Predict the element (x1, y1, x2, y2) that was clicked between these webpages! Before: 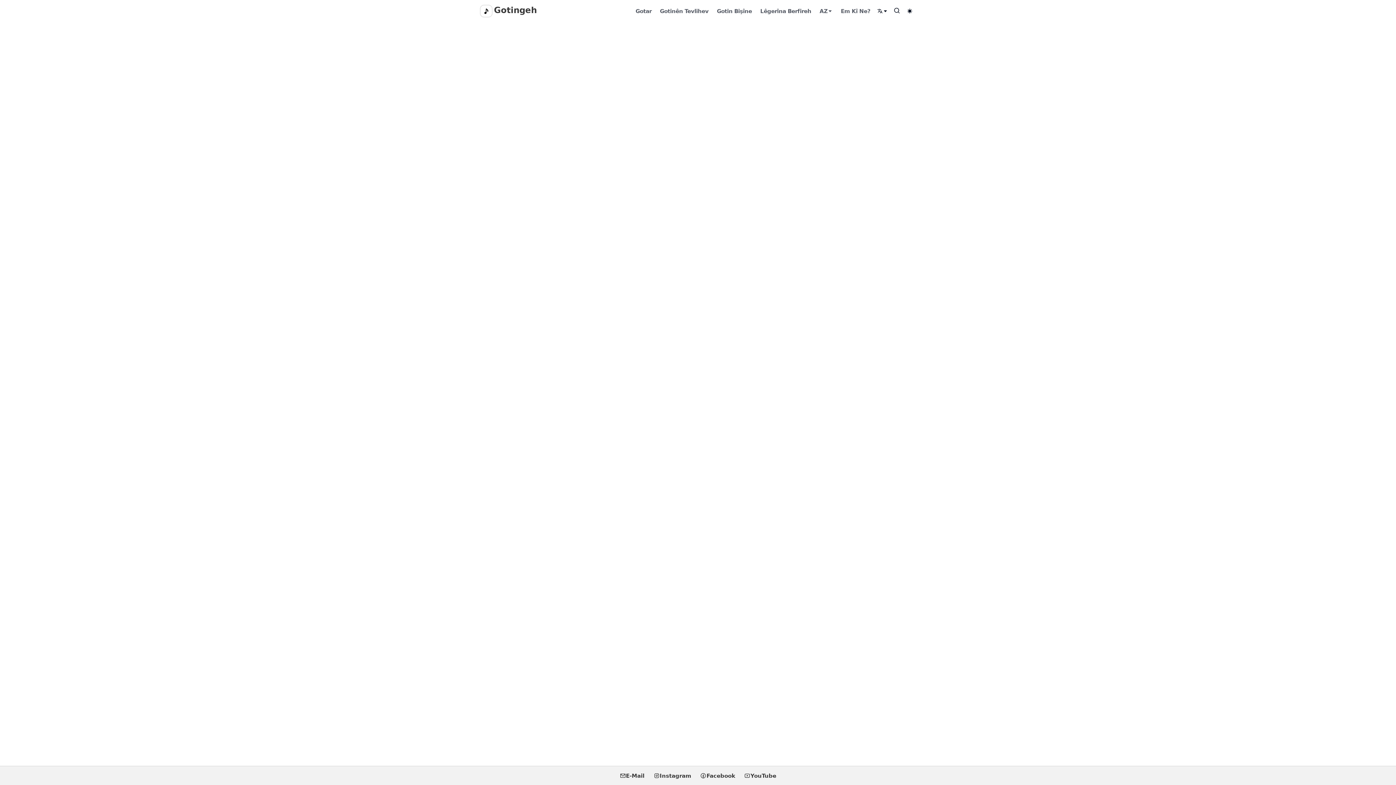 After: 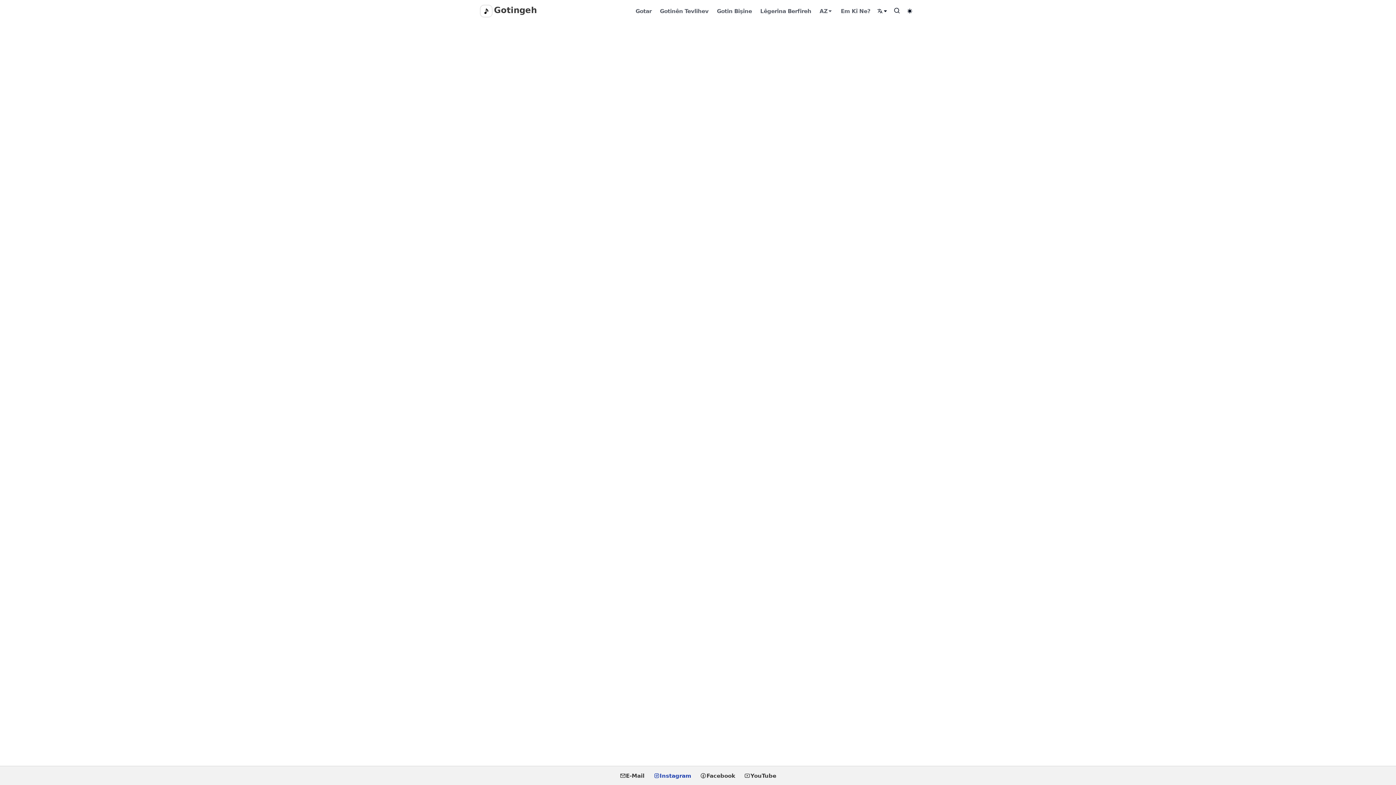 Action: bbox: (649, 769, 696, 782) label: instagram